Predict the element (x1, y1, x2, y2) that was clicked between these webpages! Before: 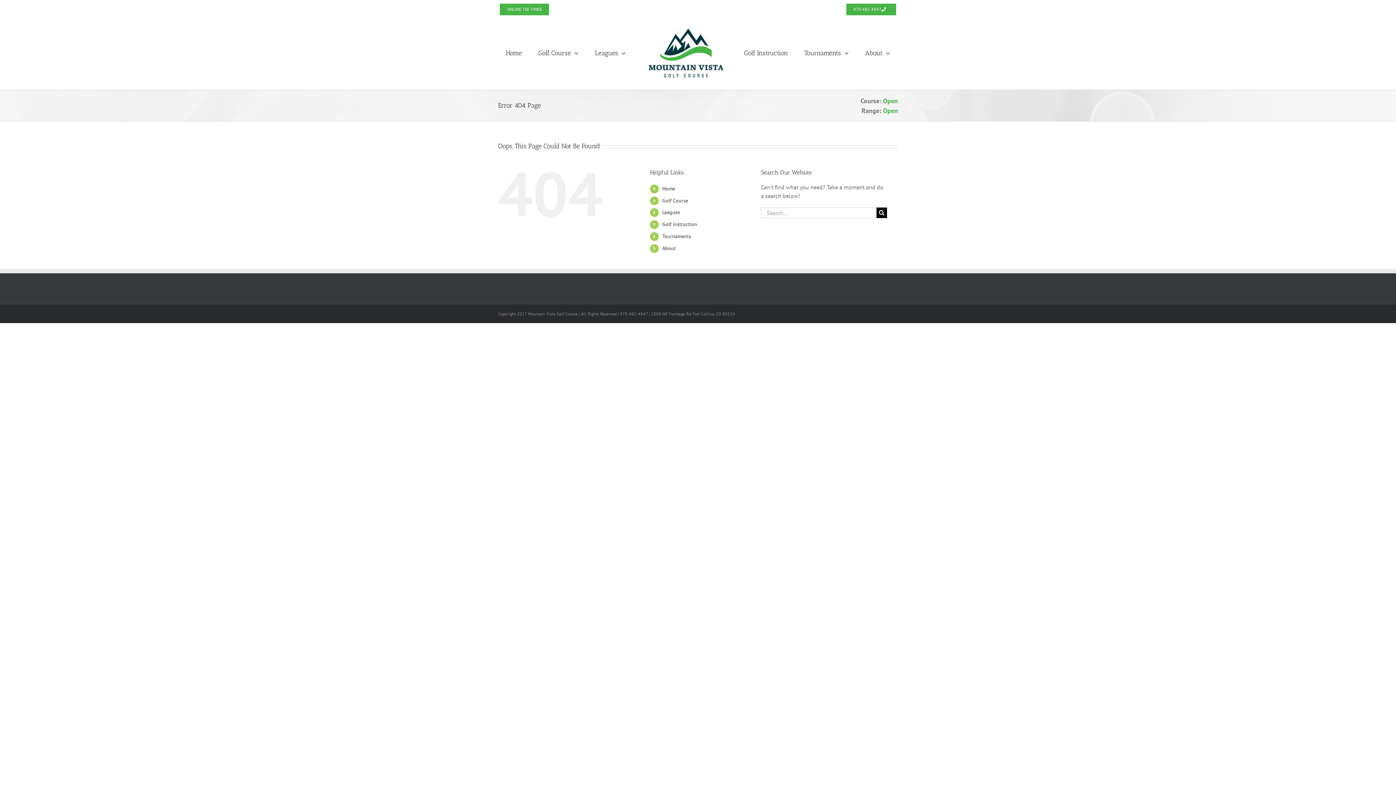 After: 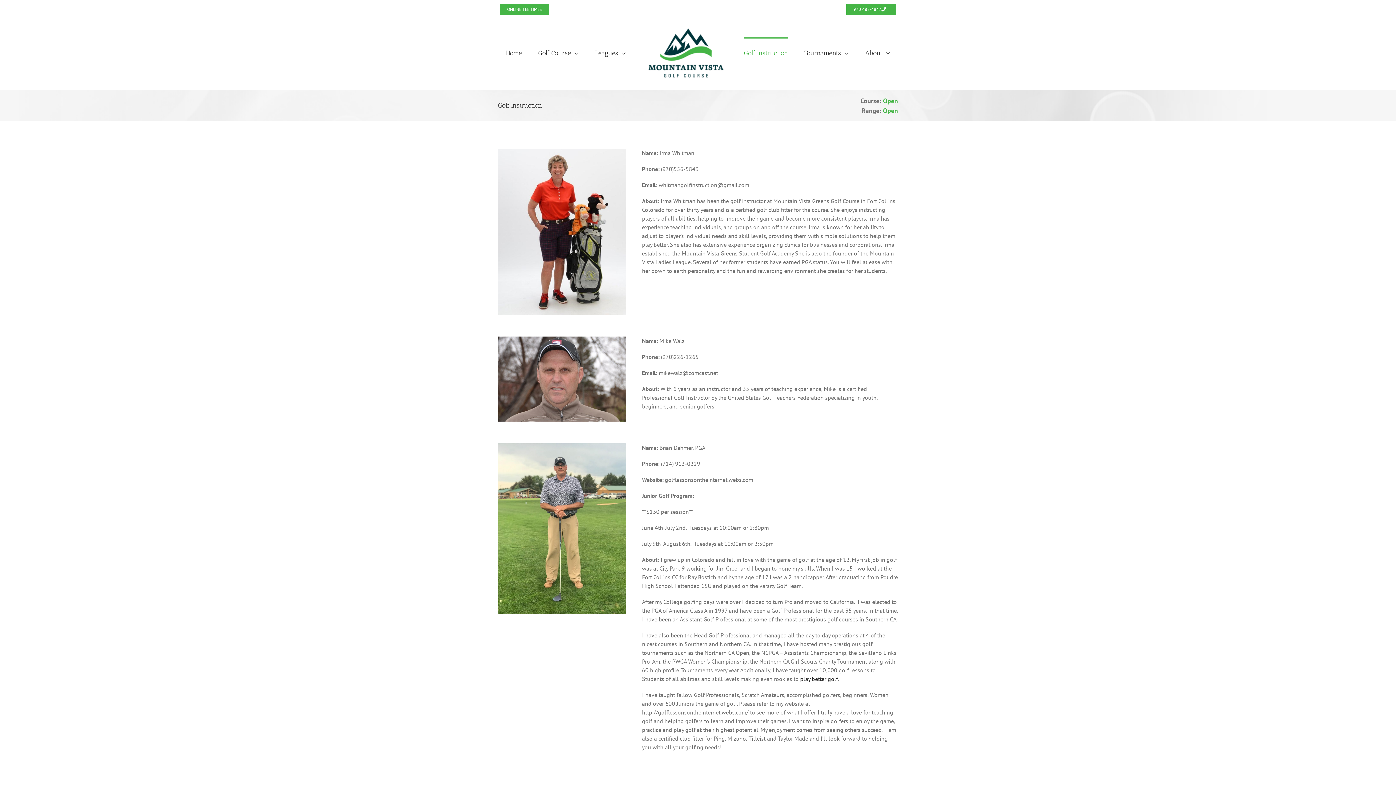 Action: bbox: (744, 37, 788, 67) label: Golf Instruction